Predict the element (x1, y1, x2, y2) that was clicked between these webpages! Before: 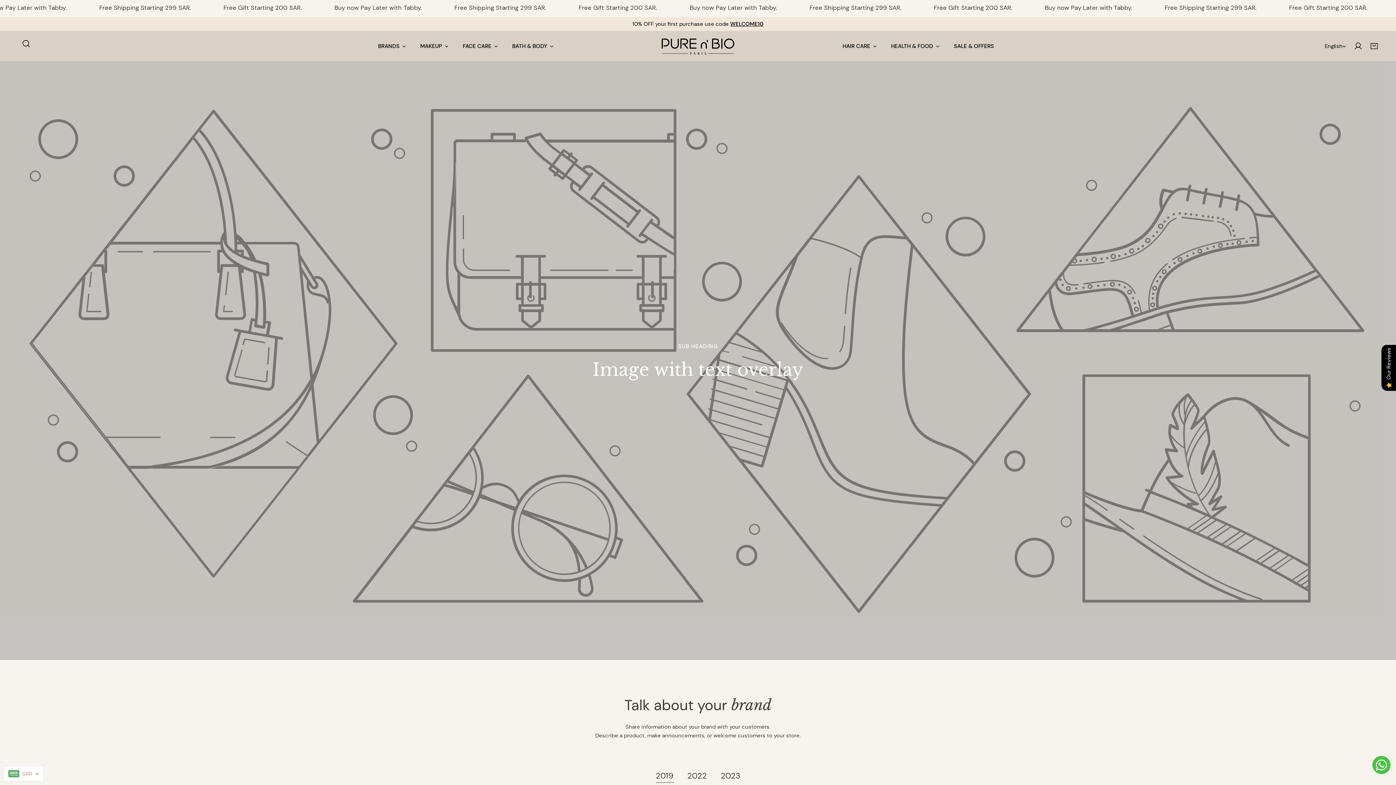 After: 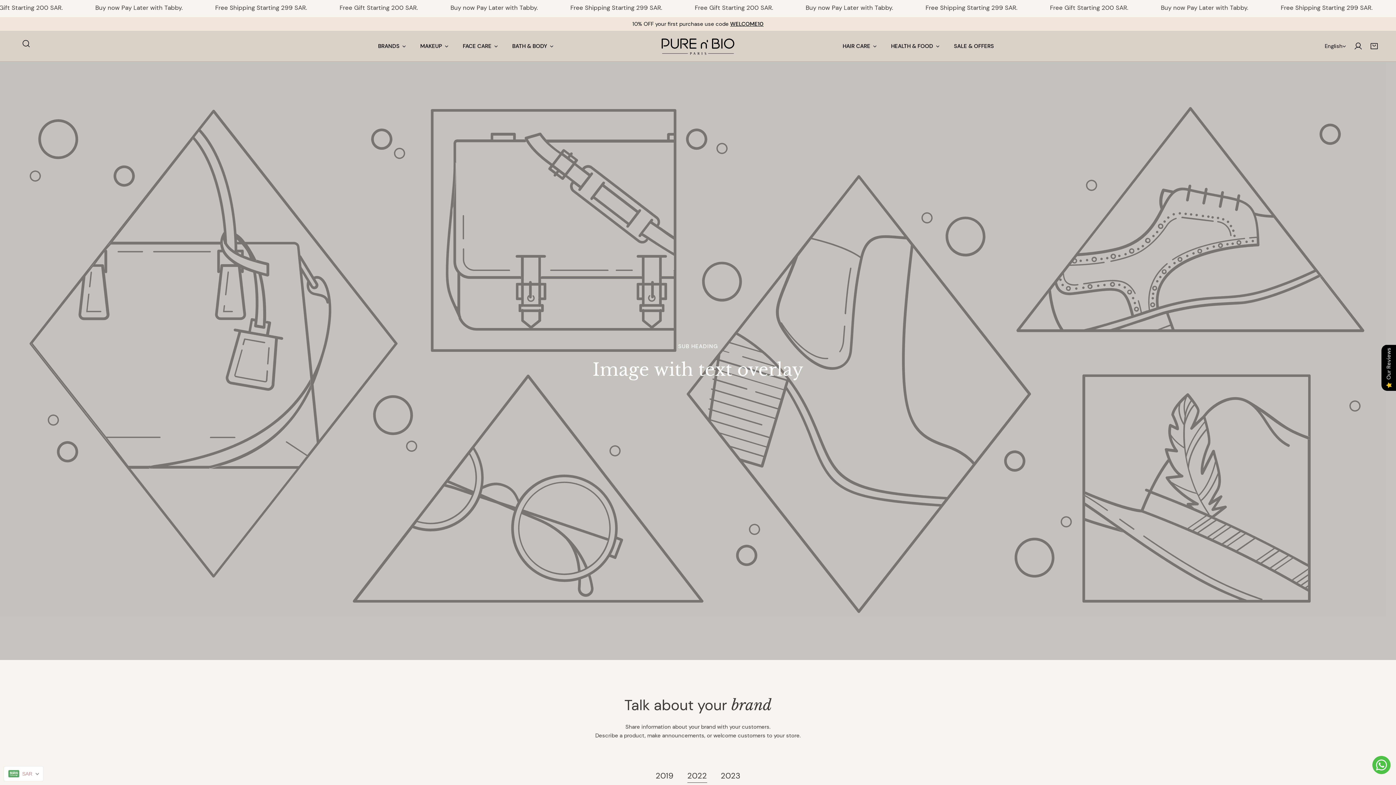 Action: bbox: (687, 769, 707, 783) label: 2022